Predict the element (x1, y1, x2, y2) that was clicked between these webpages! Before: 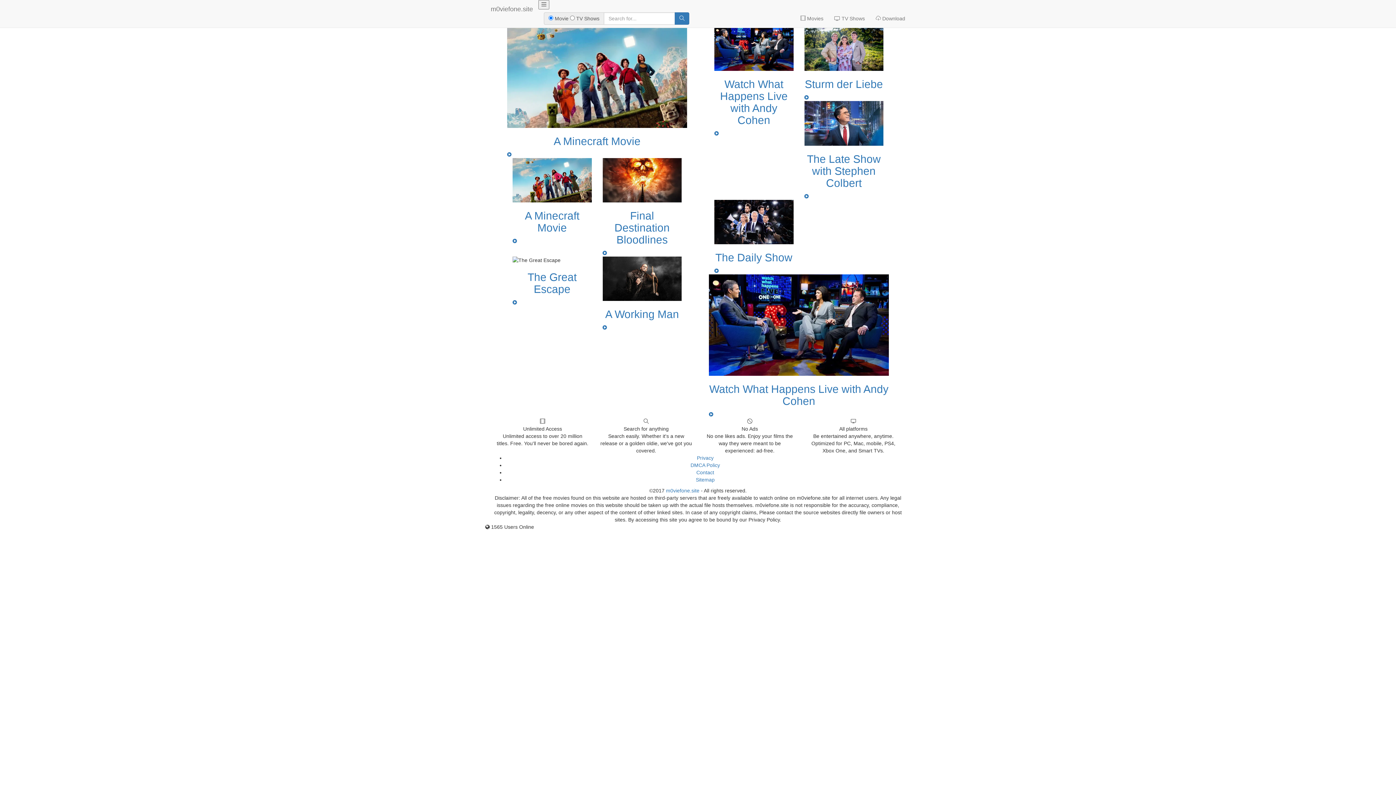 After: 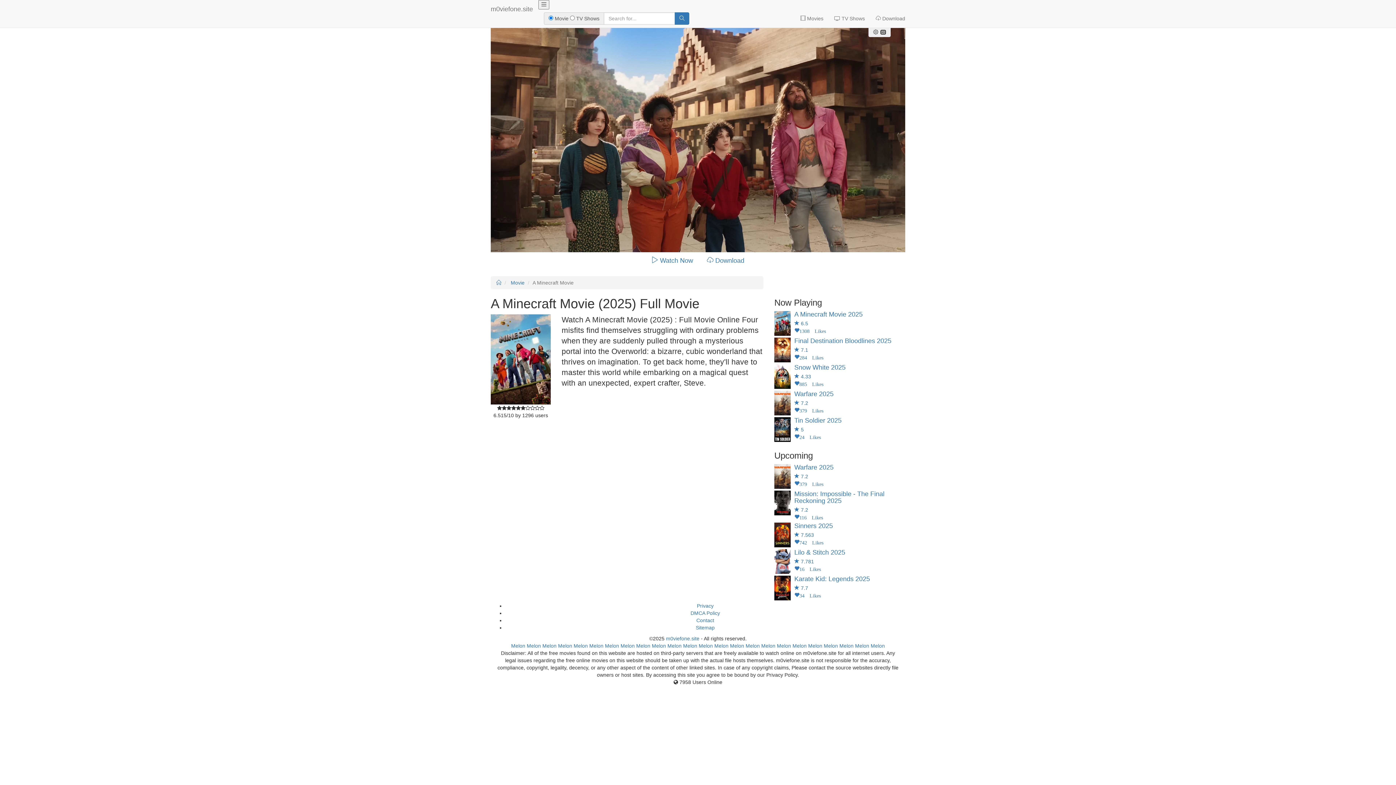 Action: label: A Minecraft Movie bbox: (525, 209, 579, 233)